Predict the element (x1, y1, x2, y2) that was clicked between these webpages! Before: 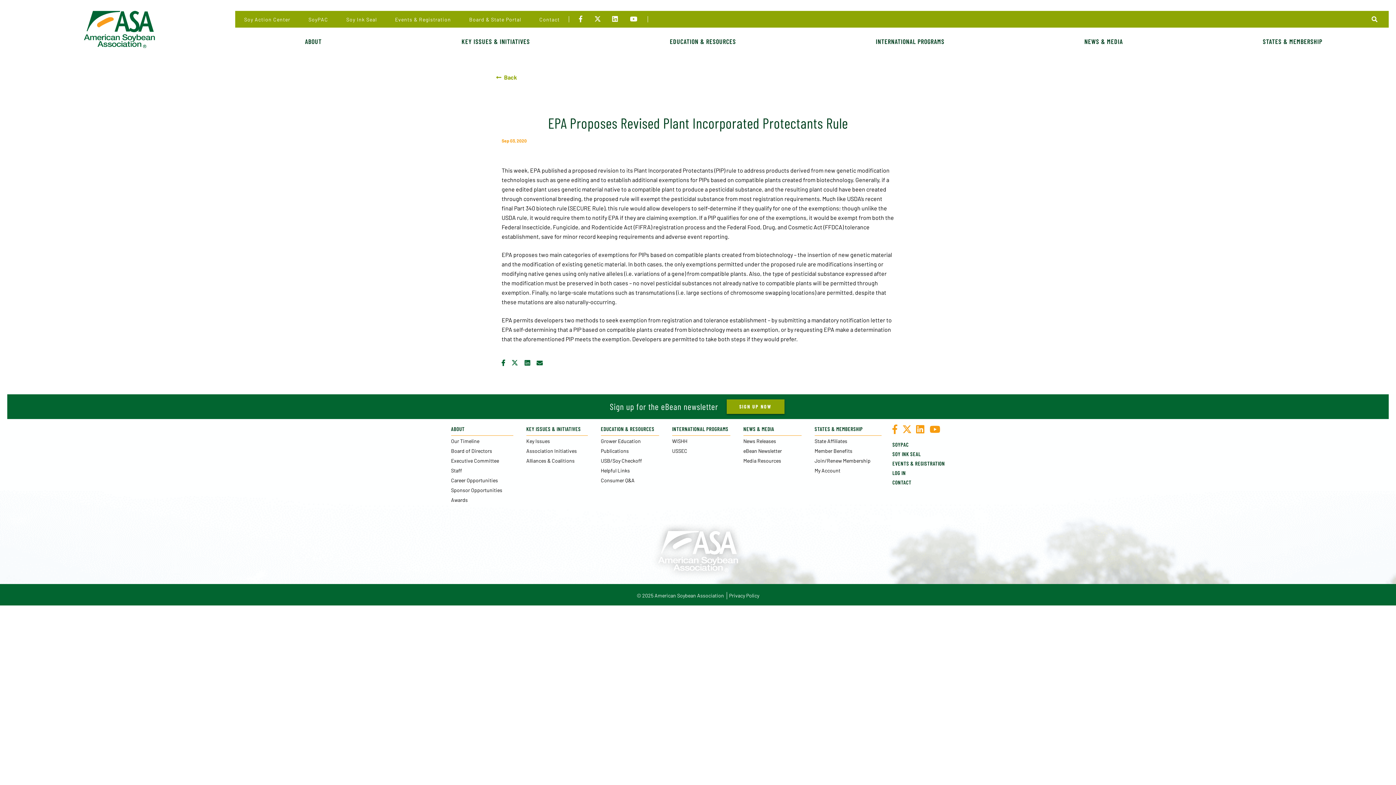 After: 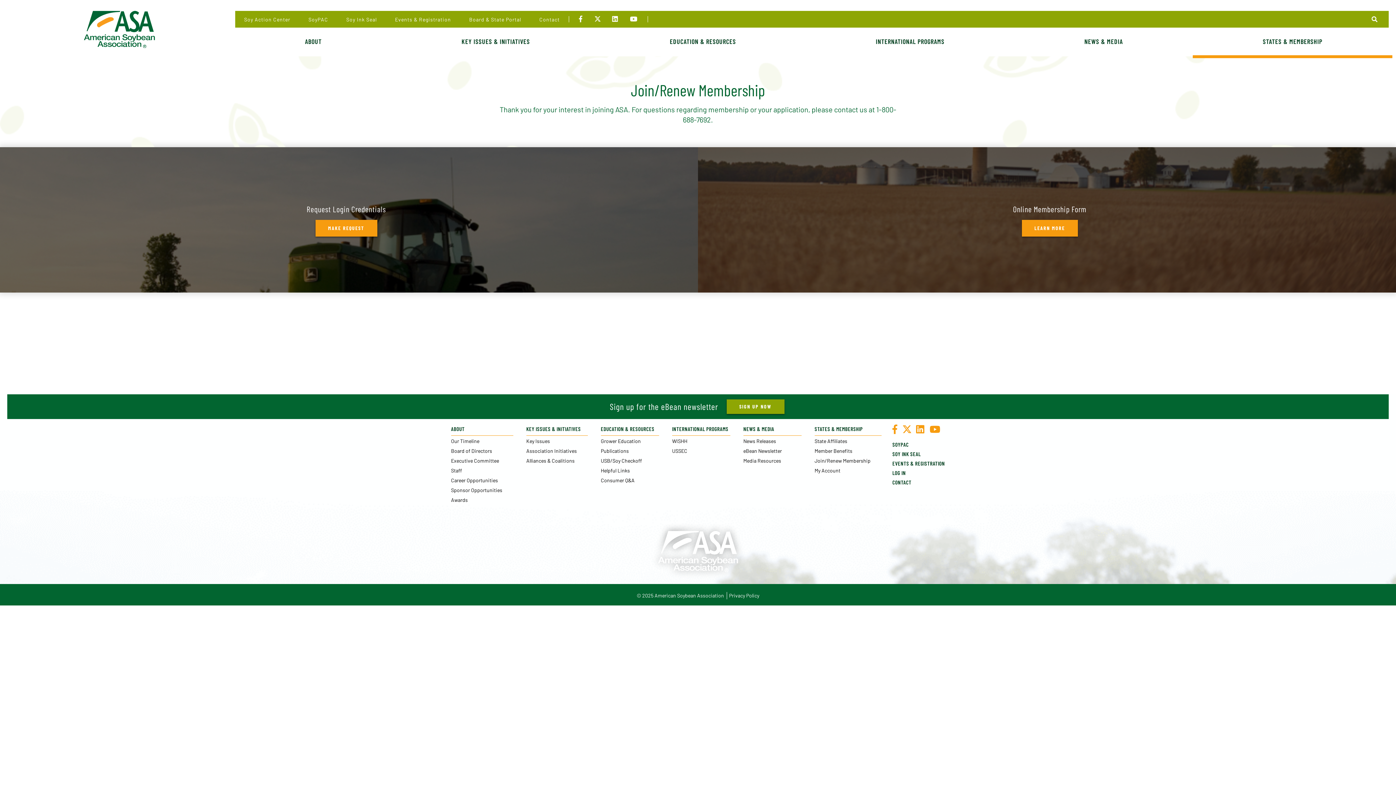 Action: label: Join/Renew Membership bbox: (814, 455, 870, 465)